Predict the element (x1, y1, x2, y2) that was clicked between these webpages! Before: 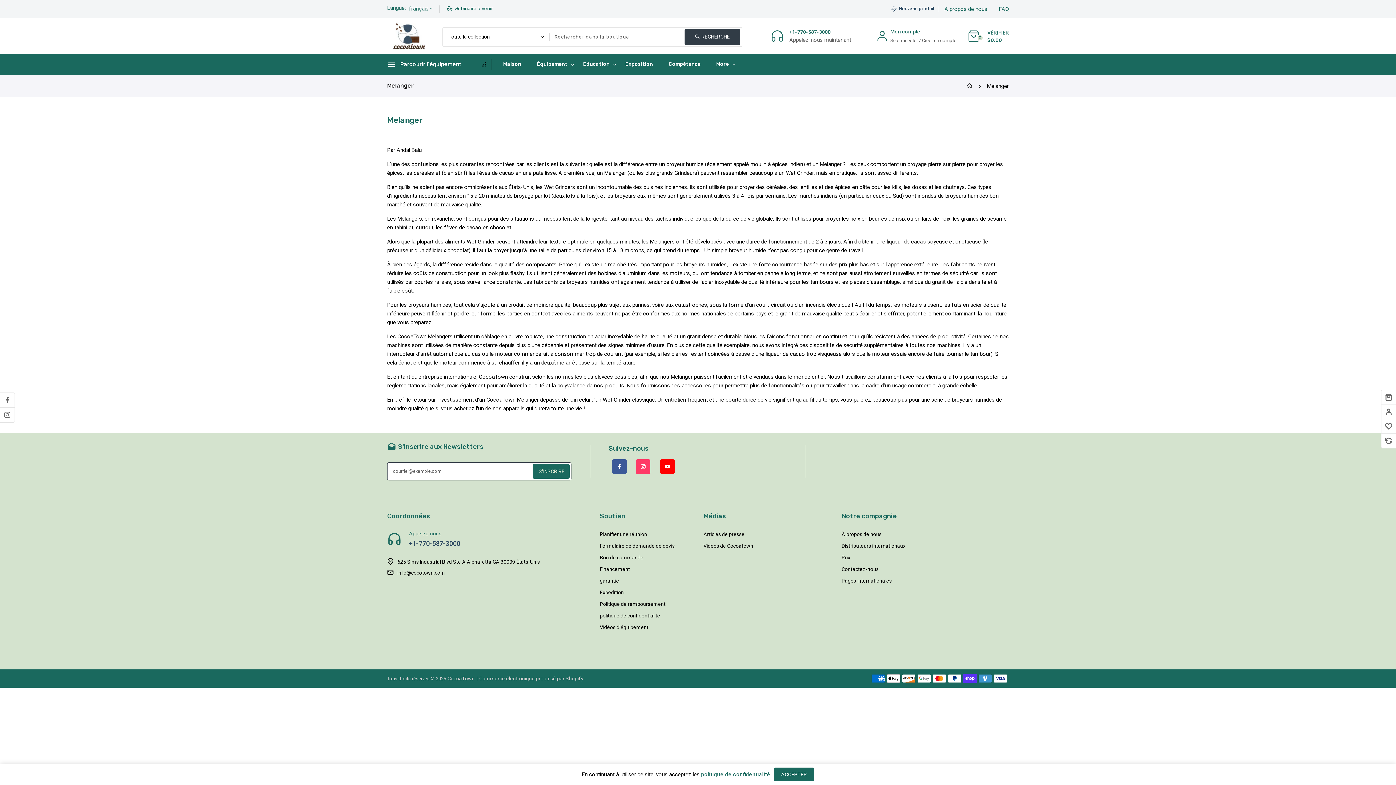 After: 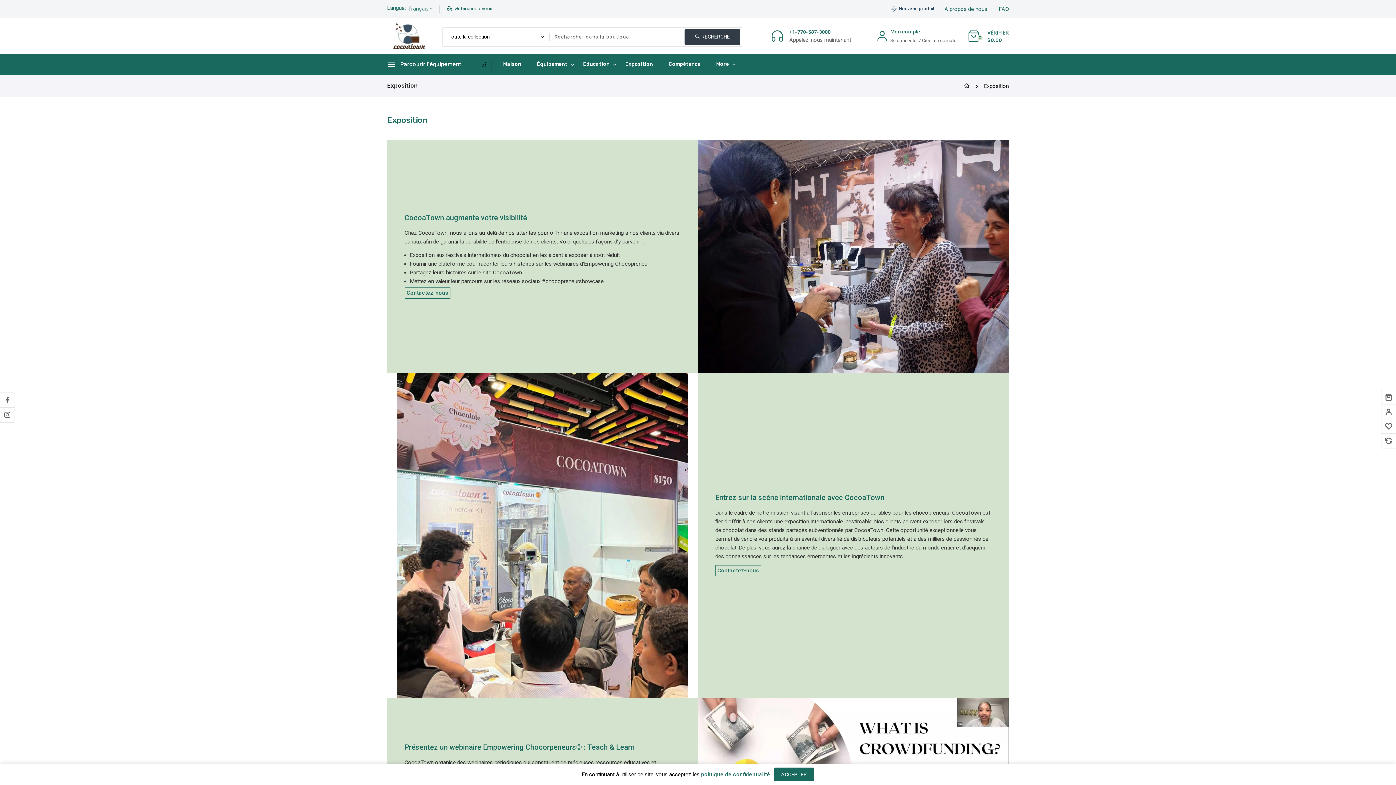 Action: label: Exposition bbox: (620, 56, 661, 72)